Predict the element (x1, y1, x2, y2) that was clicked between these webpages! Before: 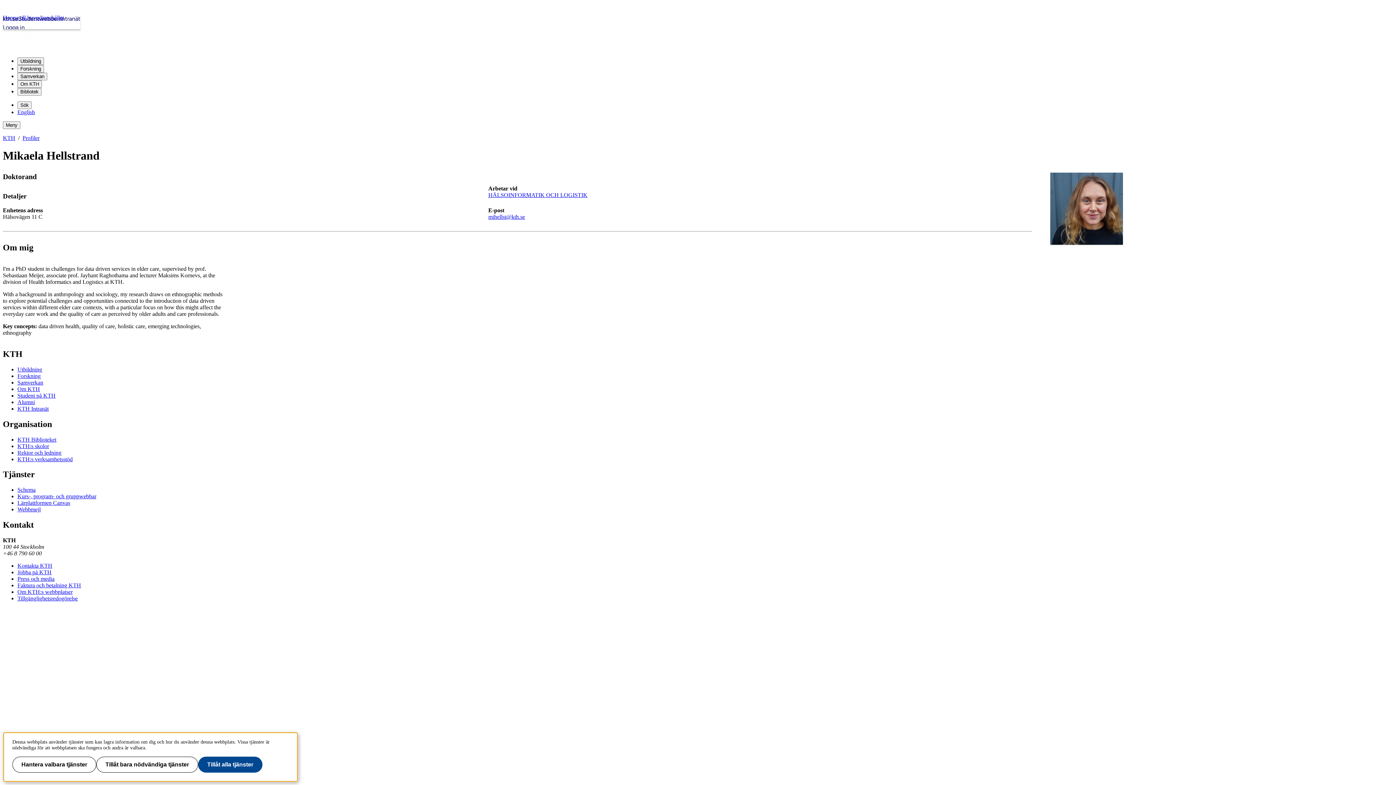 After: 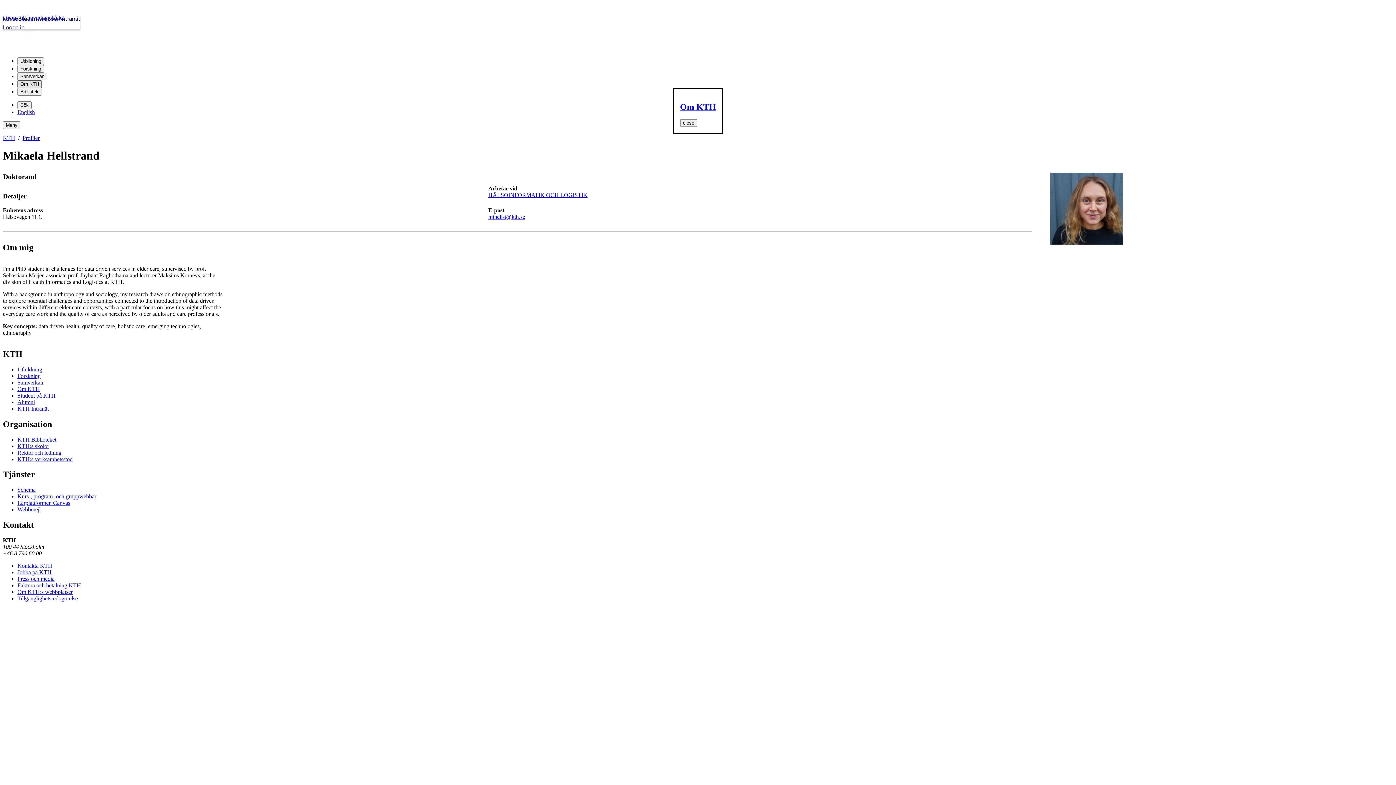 Action: label: Om KTH bbox: (17, 80, 41, 88)